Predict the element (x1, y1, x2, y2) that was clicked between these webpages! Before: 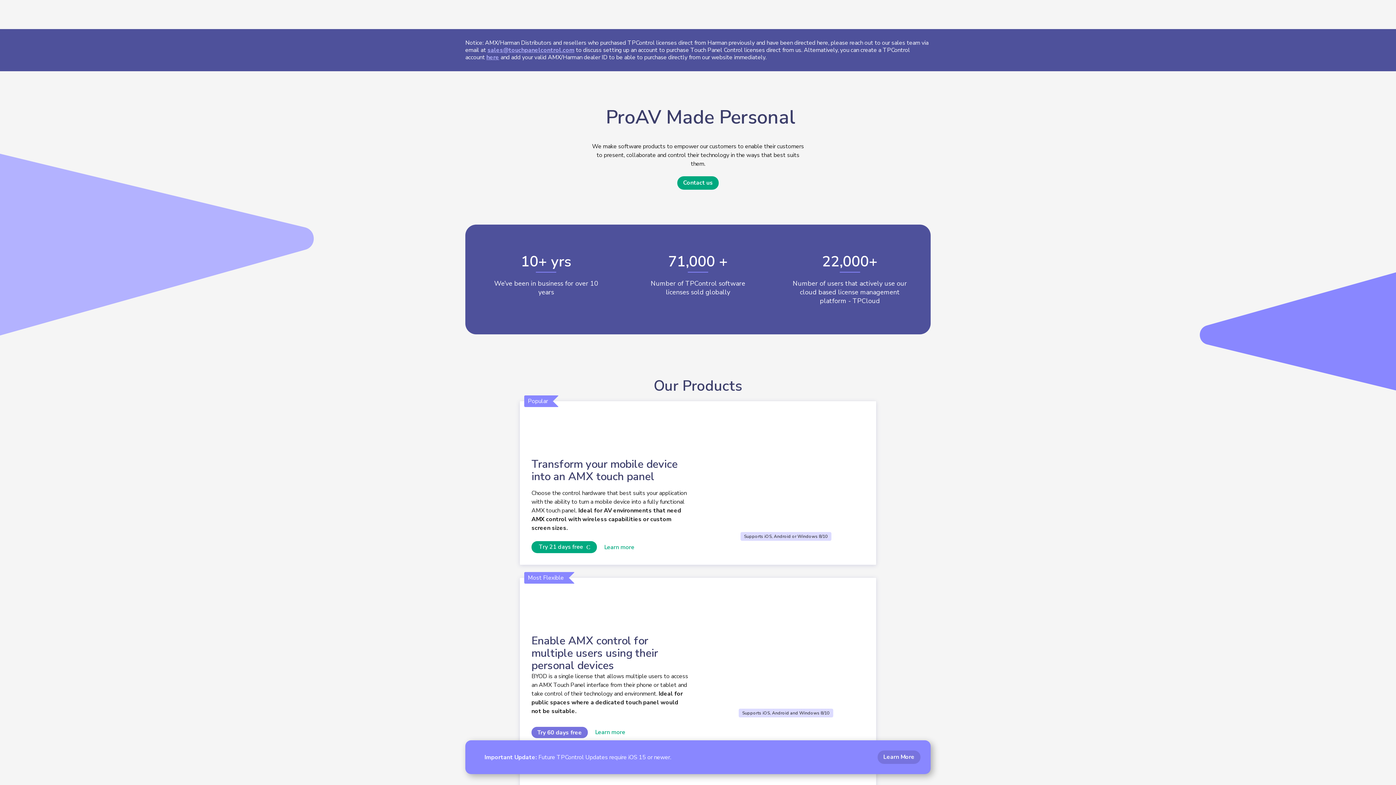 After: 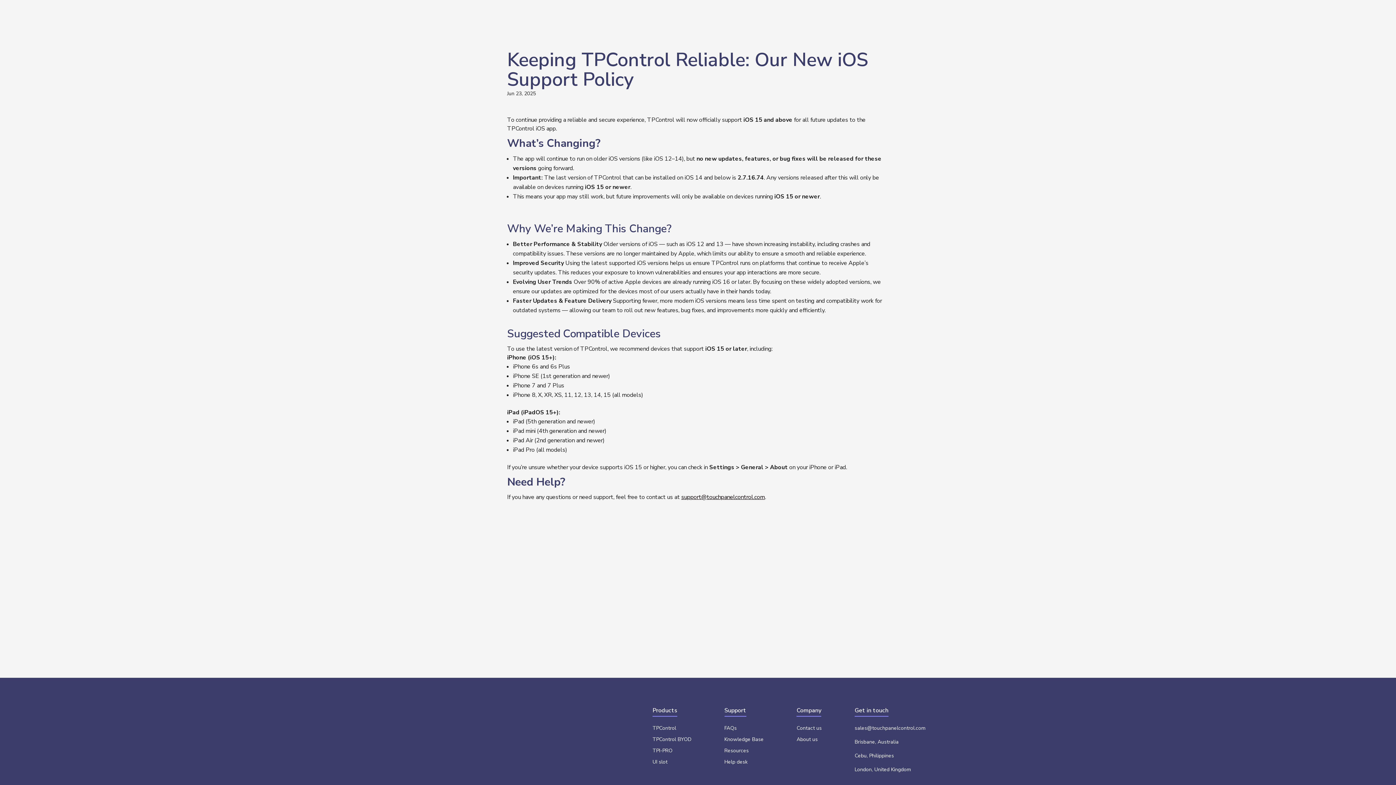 Action: bbox: (877, 751, 920, 764) label: Learn More